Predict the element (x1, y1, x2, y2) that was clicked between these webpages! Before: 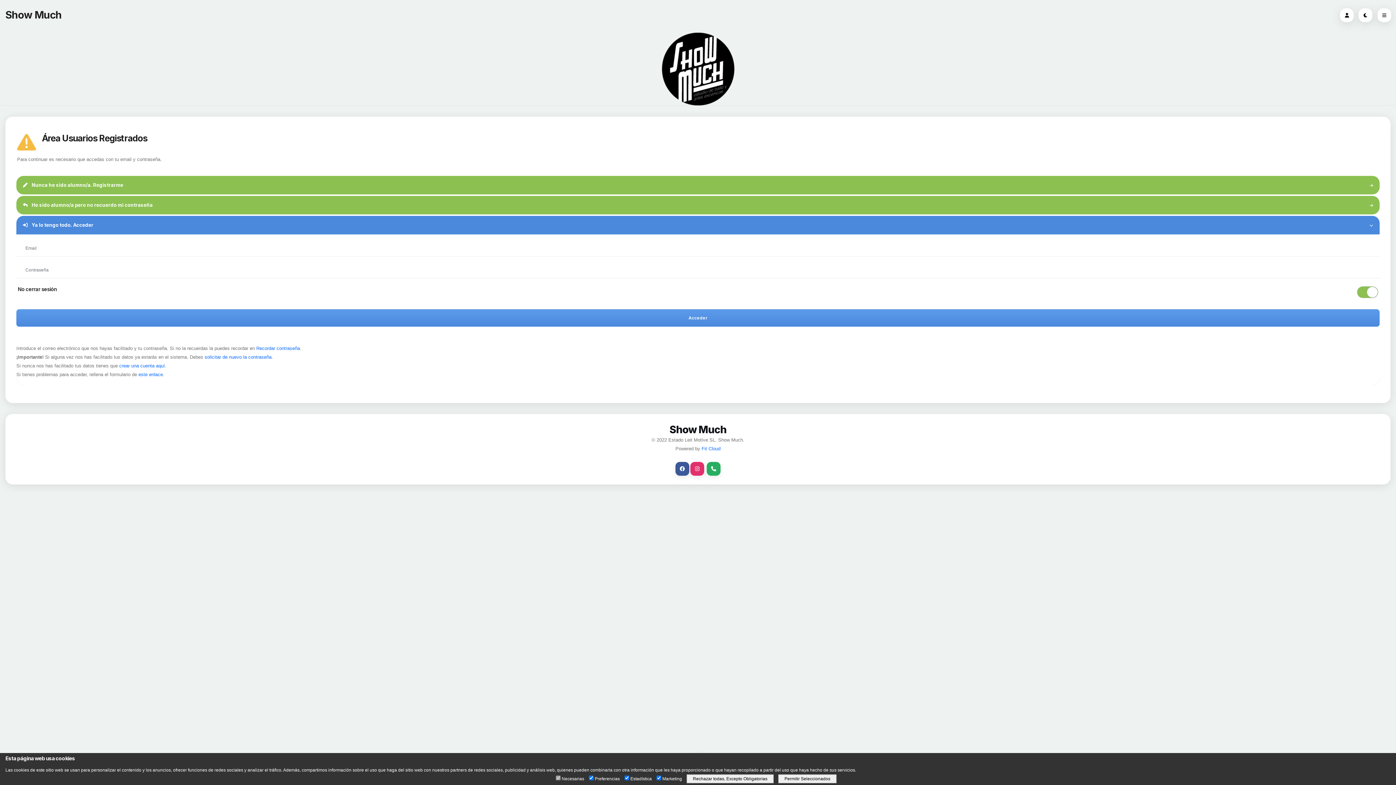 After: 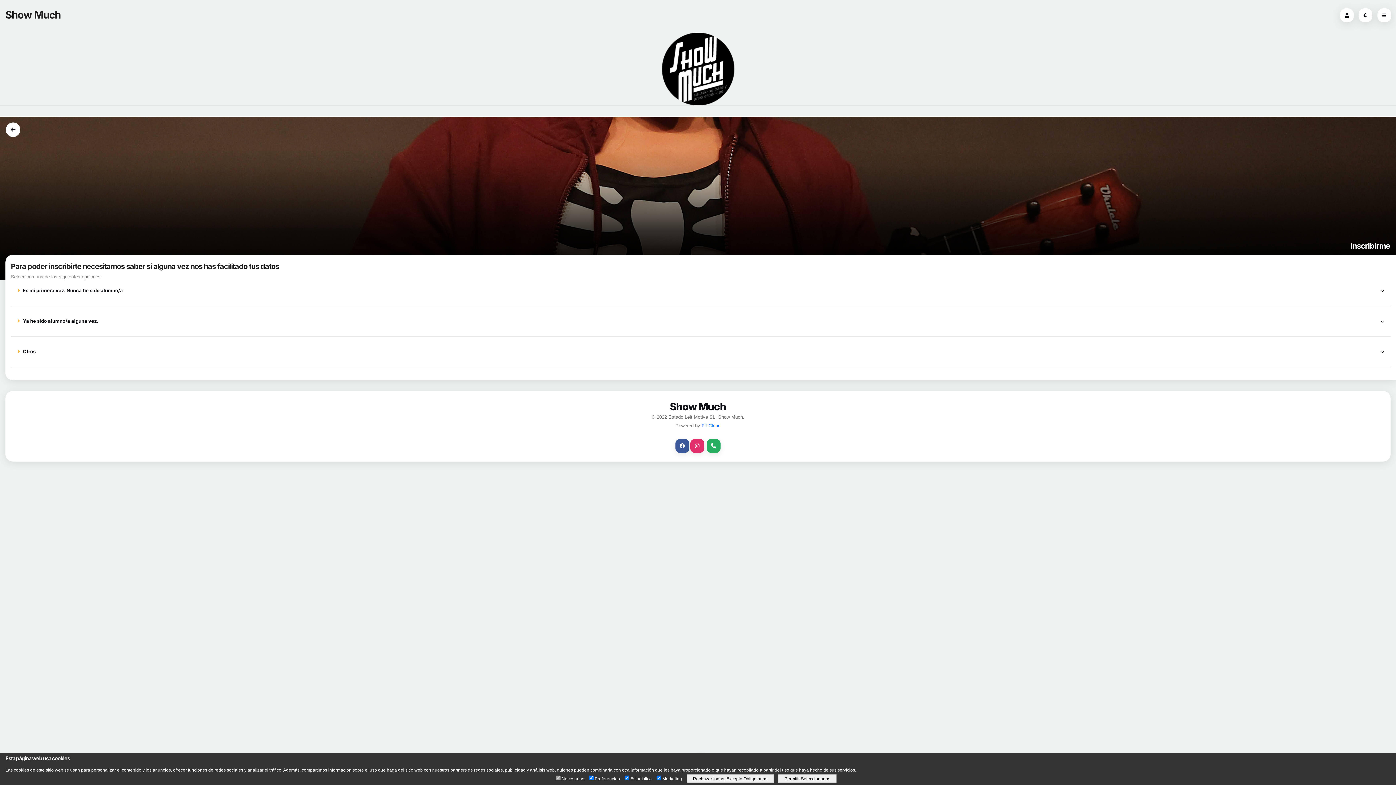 Action: label:  Nunca he sido alumno/a. Registrarme bbox: (16, 176, 1380, 194)